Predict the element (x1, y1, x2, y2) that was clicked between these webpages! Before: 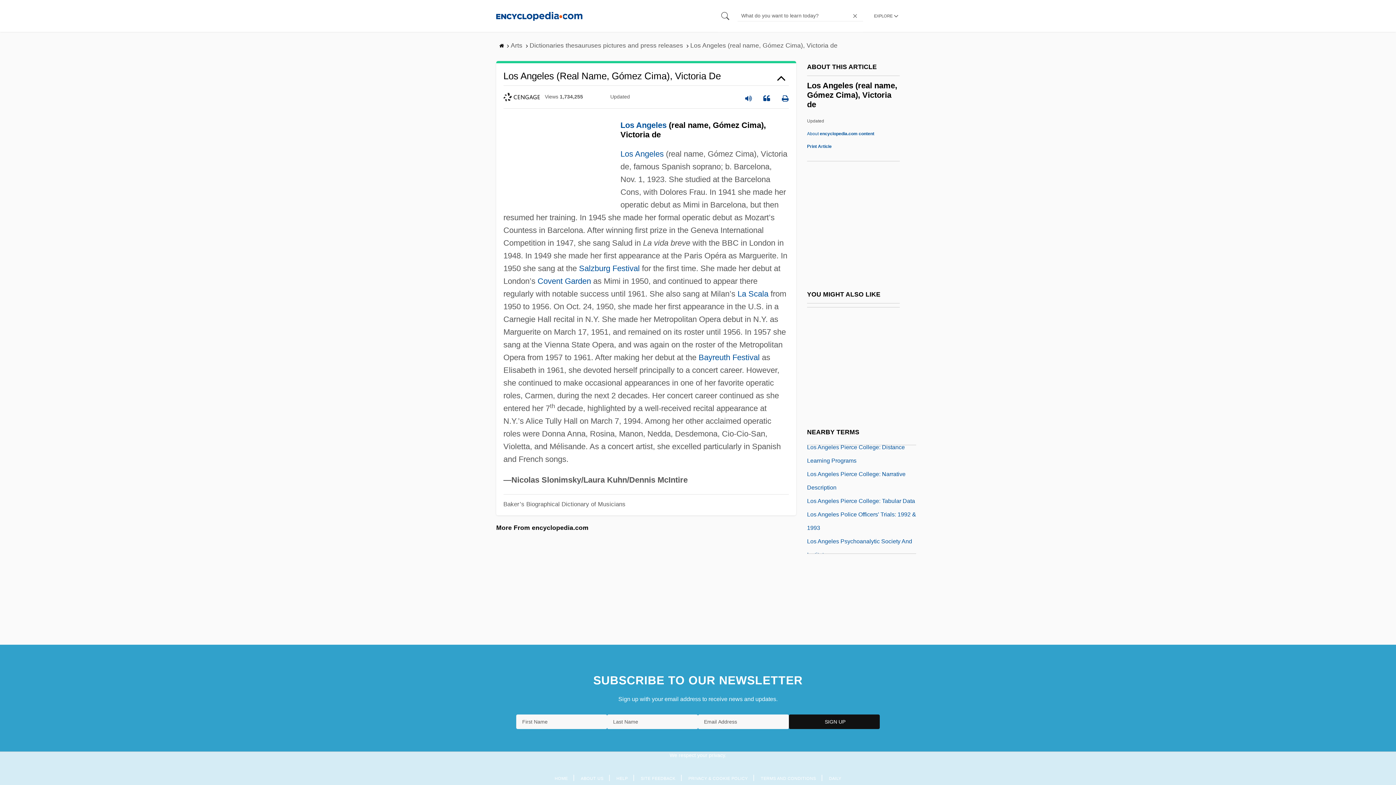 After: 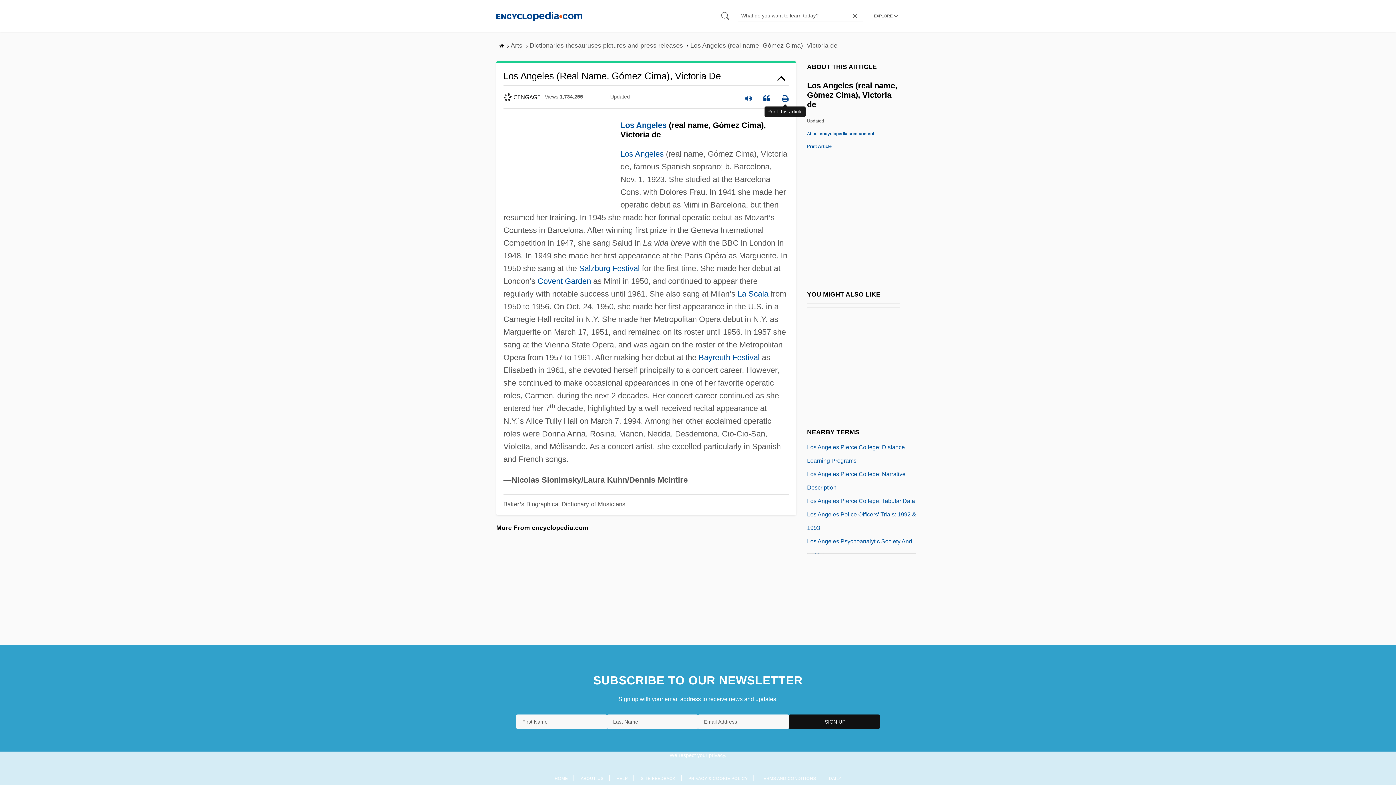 Action: bbox: (781, 89, 789, 104)